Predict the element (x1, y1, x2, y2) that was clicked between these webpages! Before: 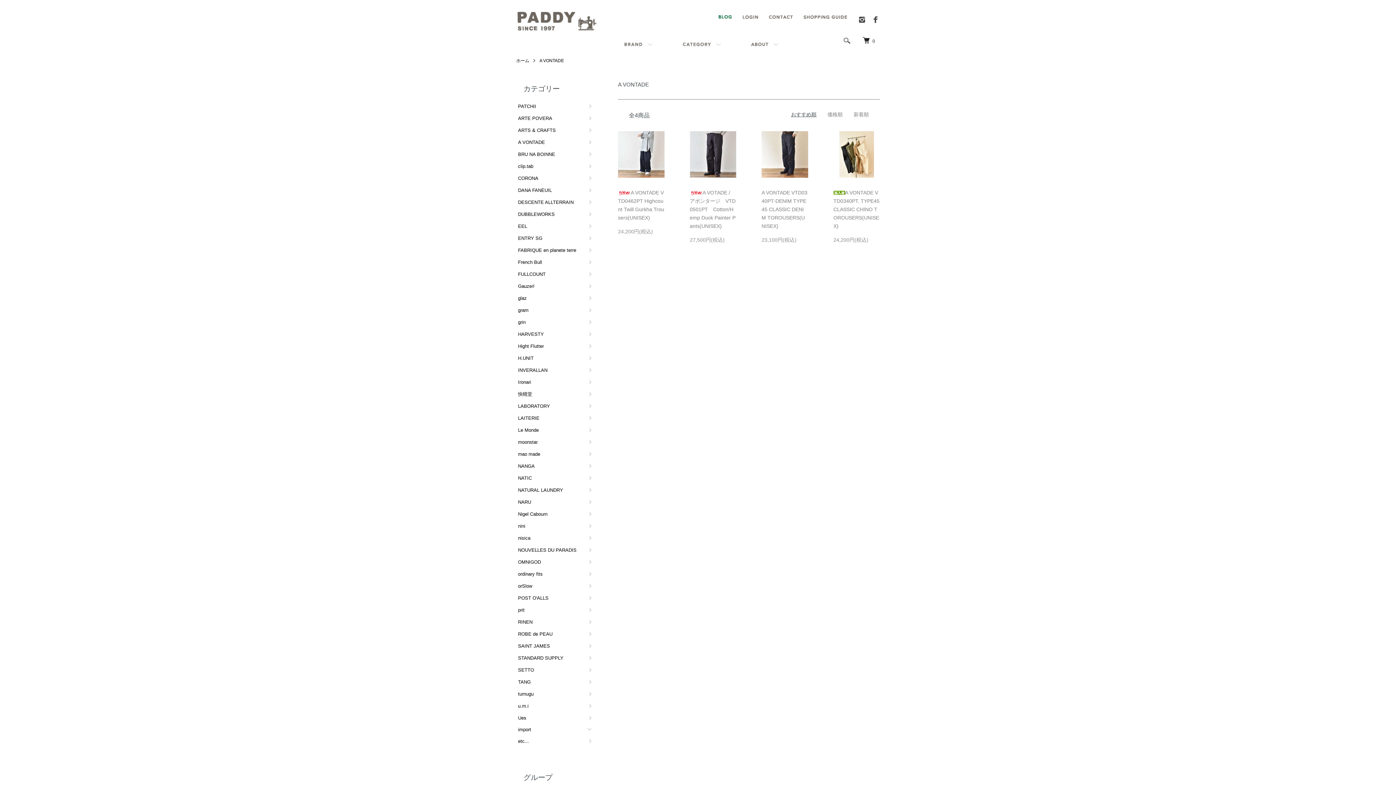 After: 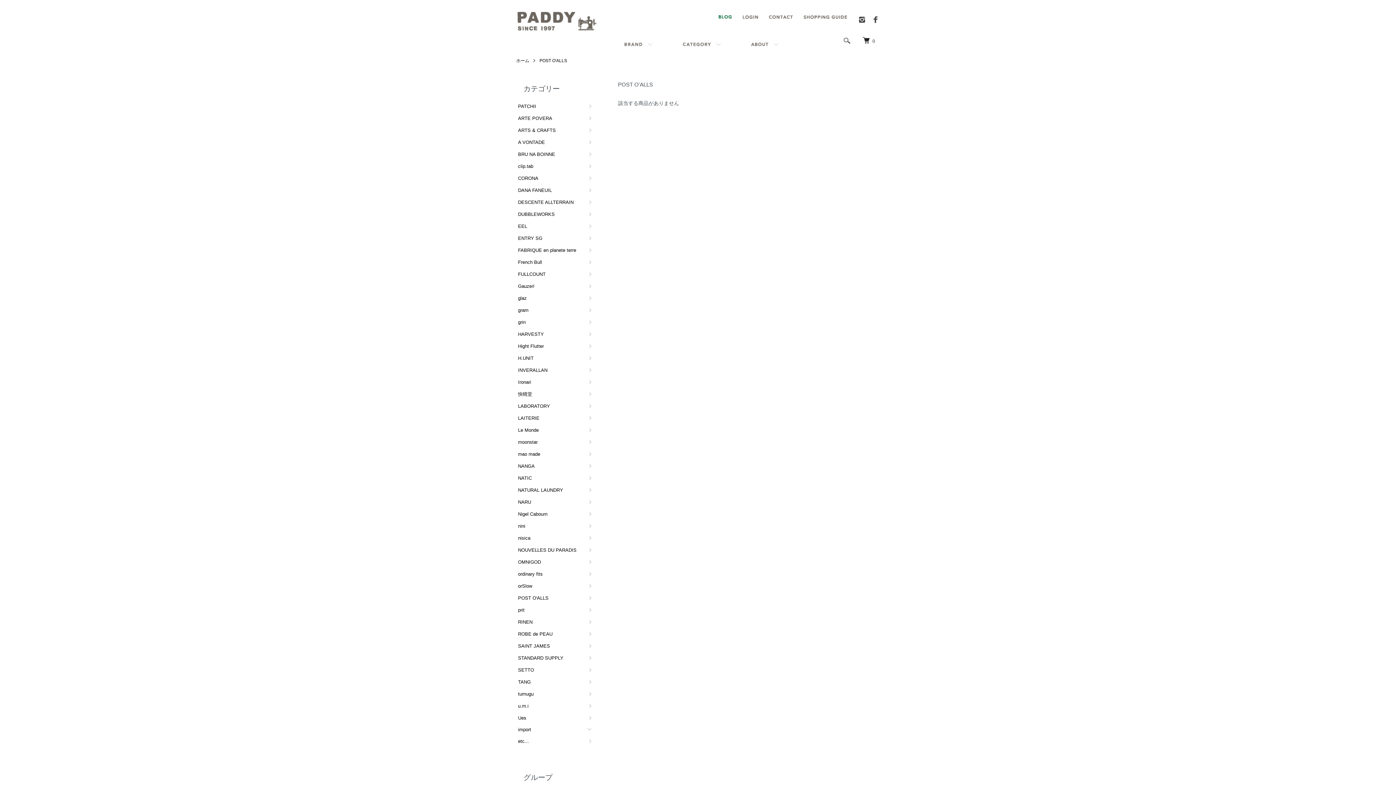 Action: label: POST O'ALLS bbox: (516, 592, 596, 604)